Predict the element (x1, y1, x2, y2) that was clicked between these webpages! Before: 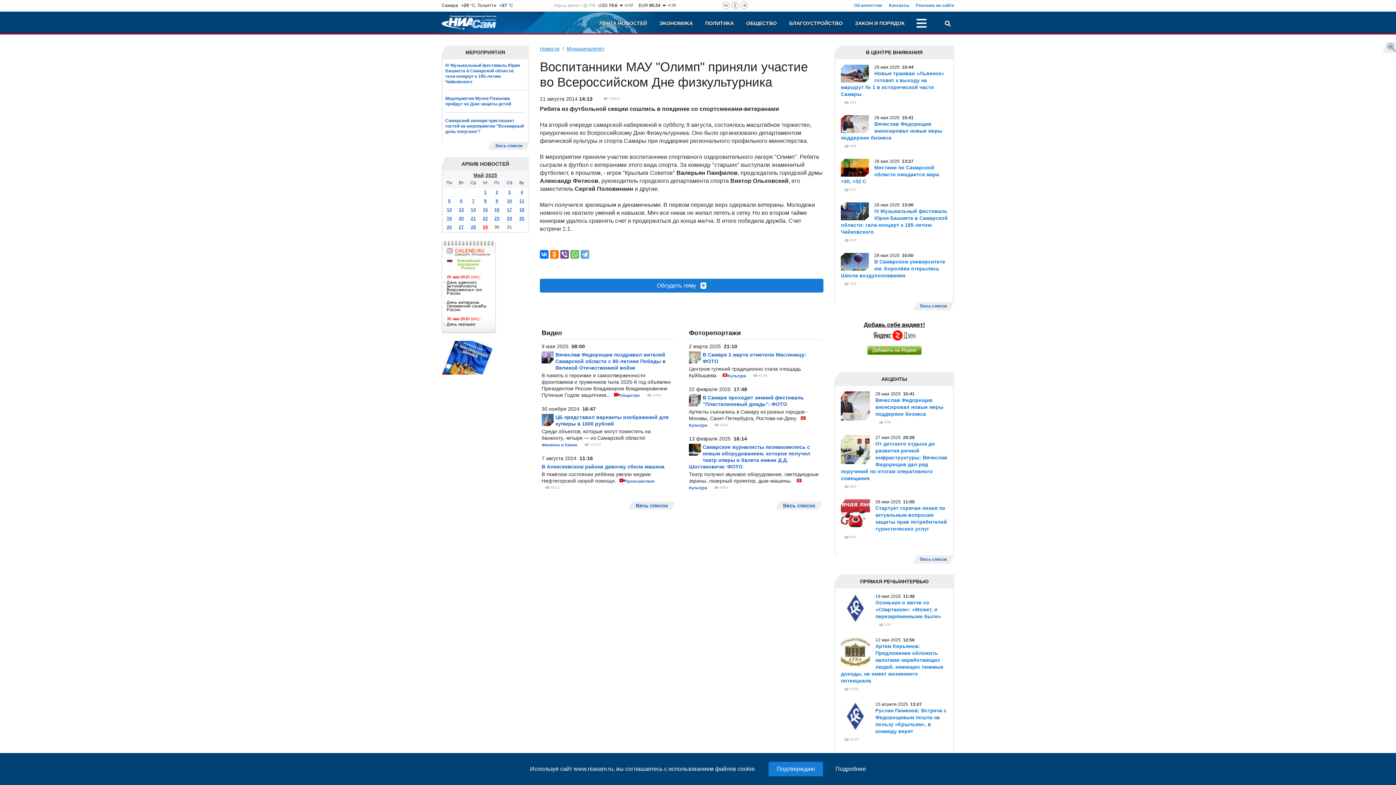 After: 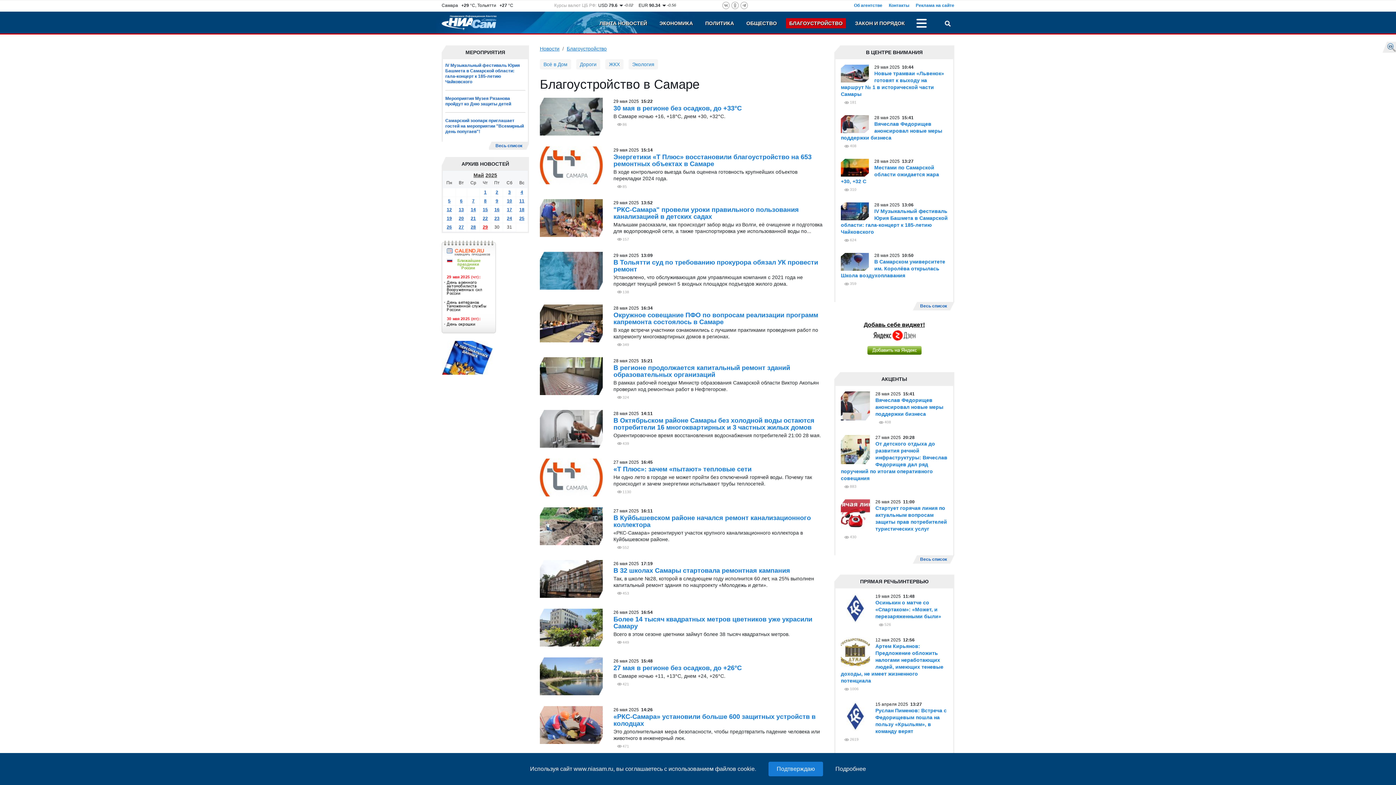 Action: label: БЛАГОУСТРОЙСТВО bbox: (786, 18, 846, 28)